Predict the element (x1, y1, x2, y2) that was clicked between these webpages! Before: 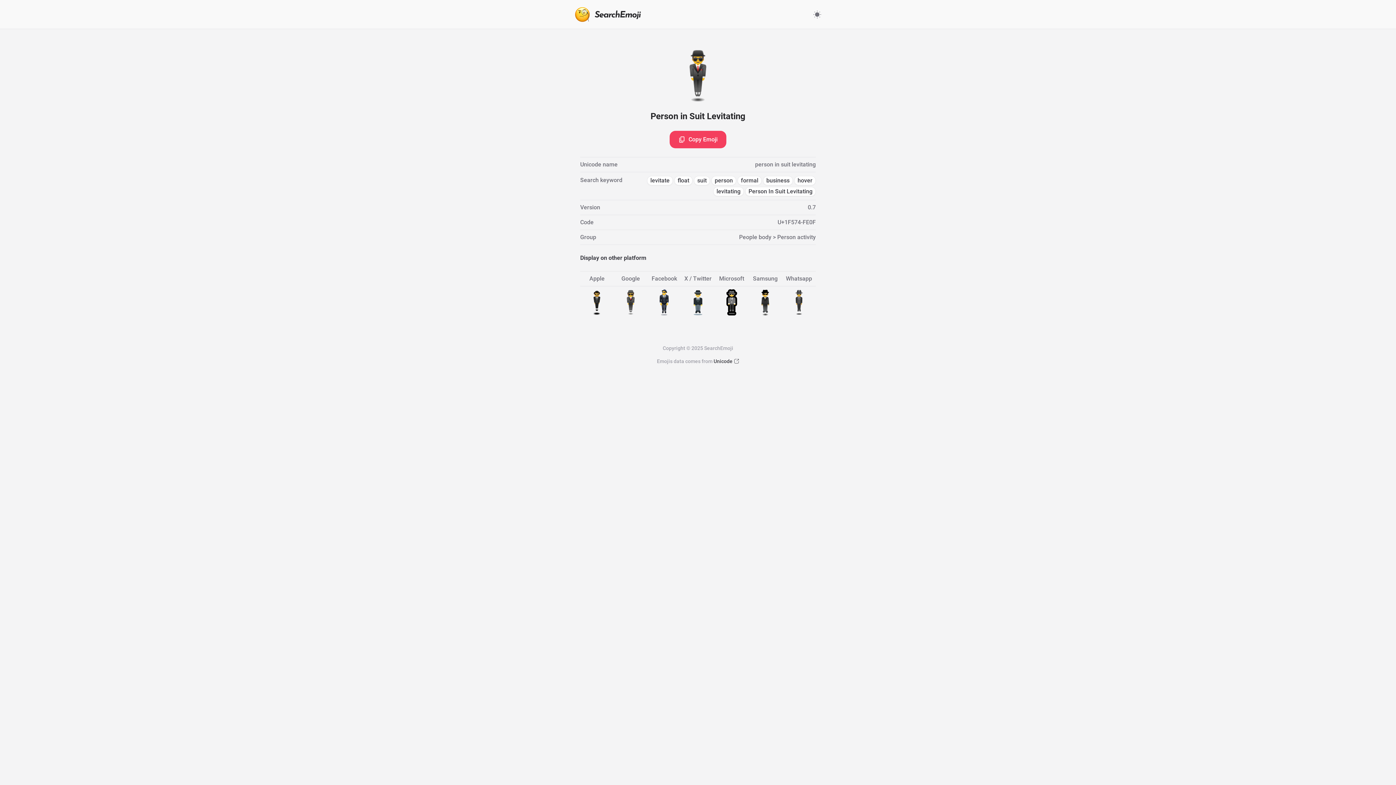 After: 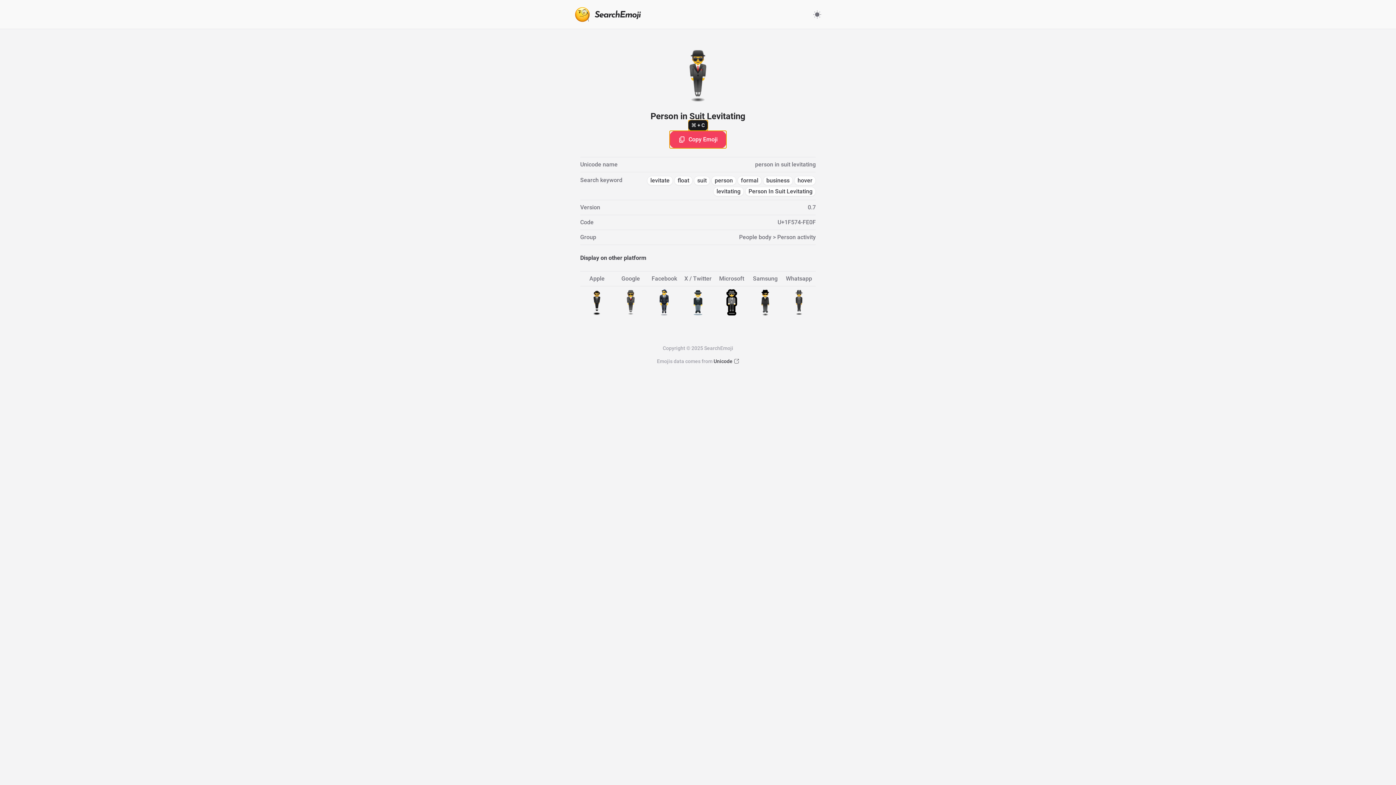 Action: bbox: (669, 130, 726, 148) label: Copy Emoji